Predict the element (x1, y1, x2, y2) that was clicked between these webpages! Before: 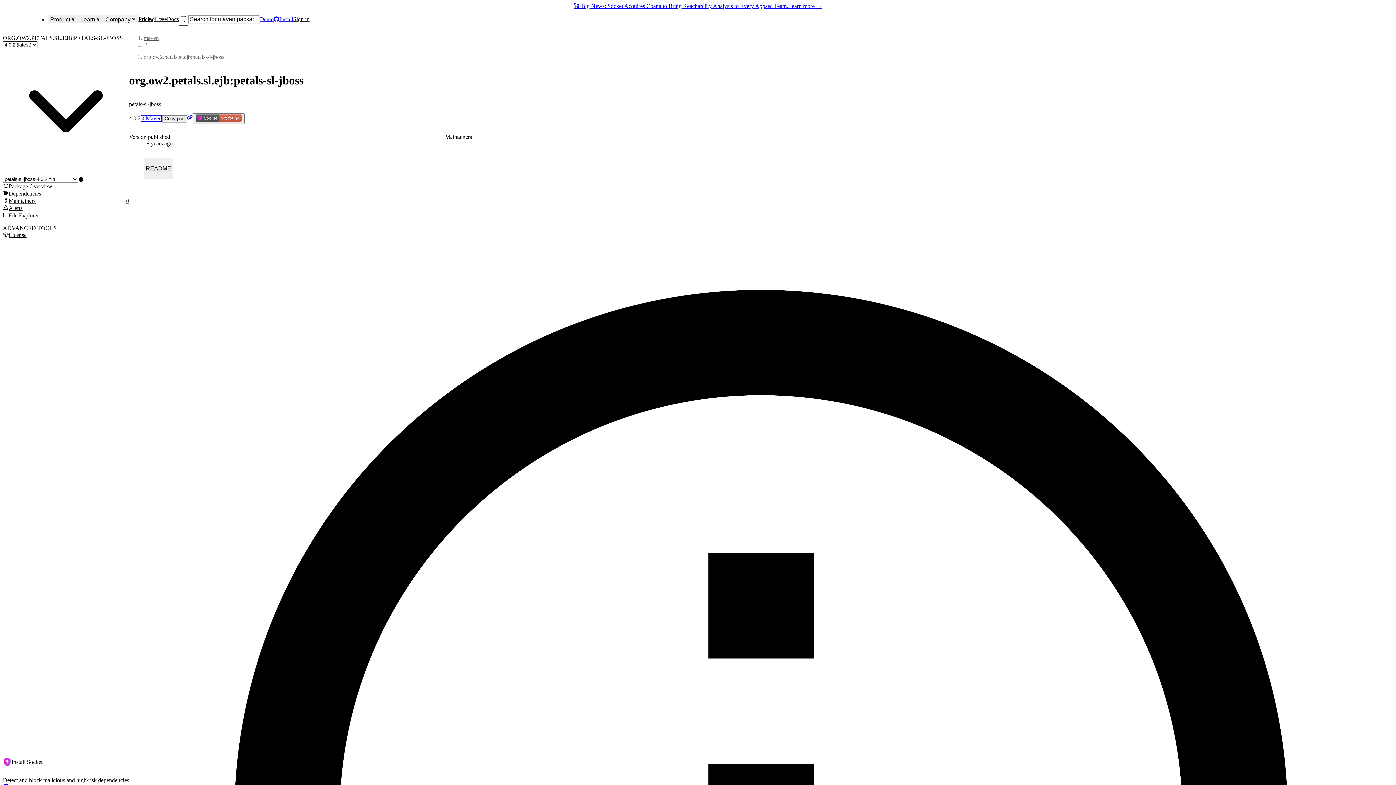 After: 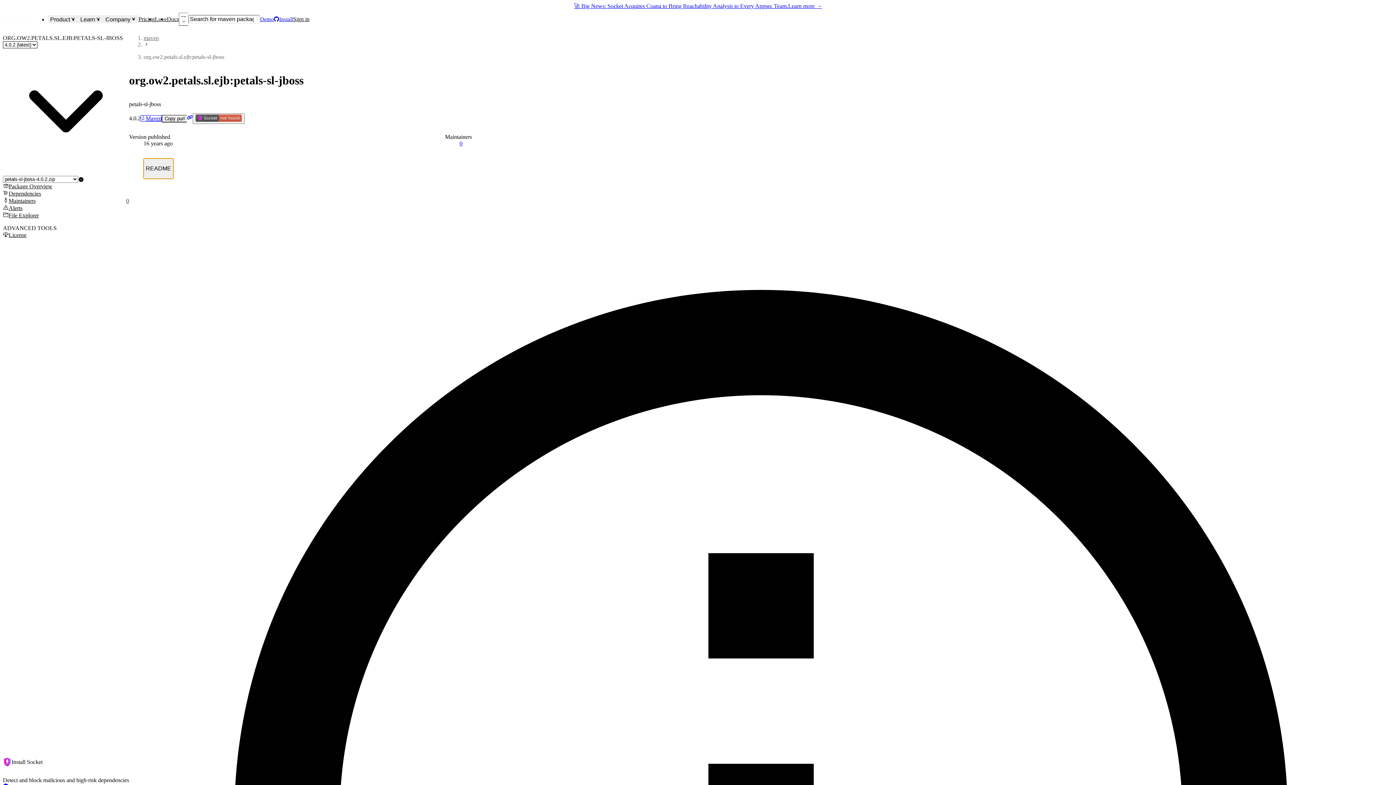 Action: bbox: (143, 158, 173, 178) label: README